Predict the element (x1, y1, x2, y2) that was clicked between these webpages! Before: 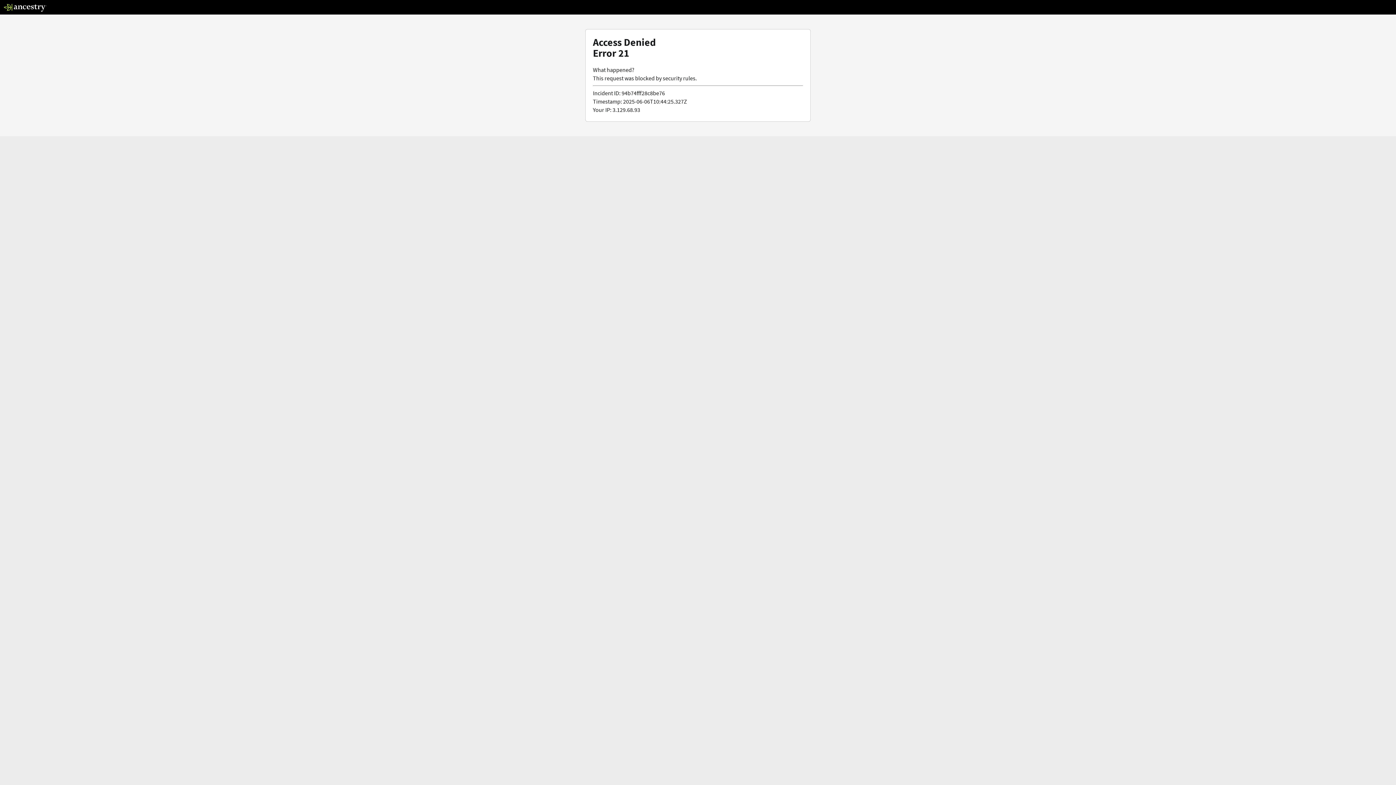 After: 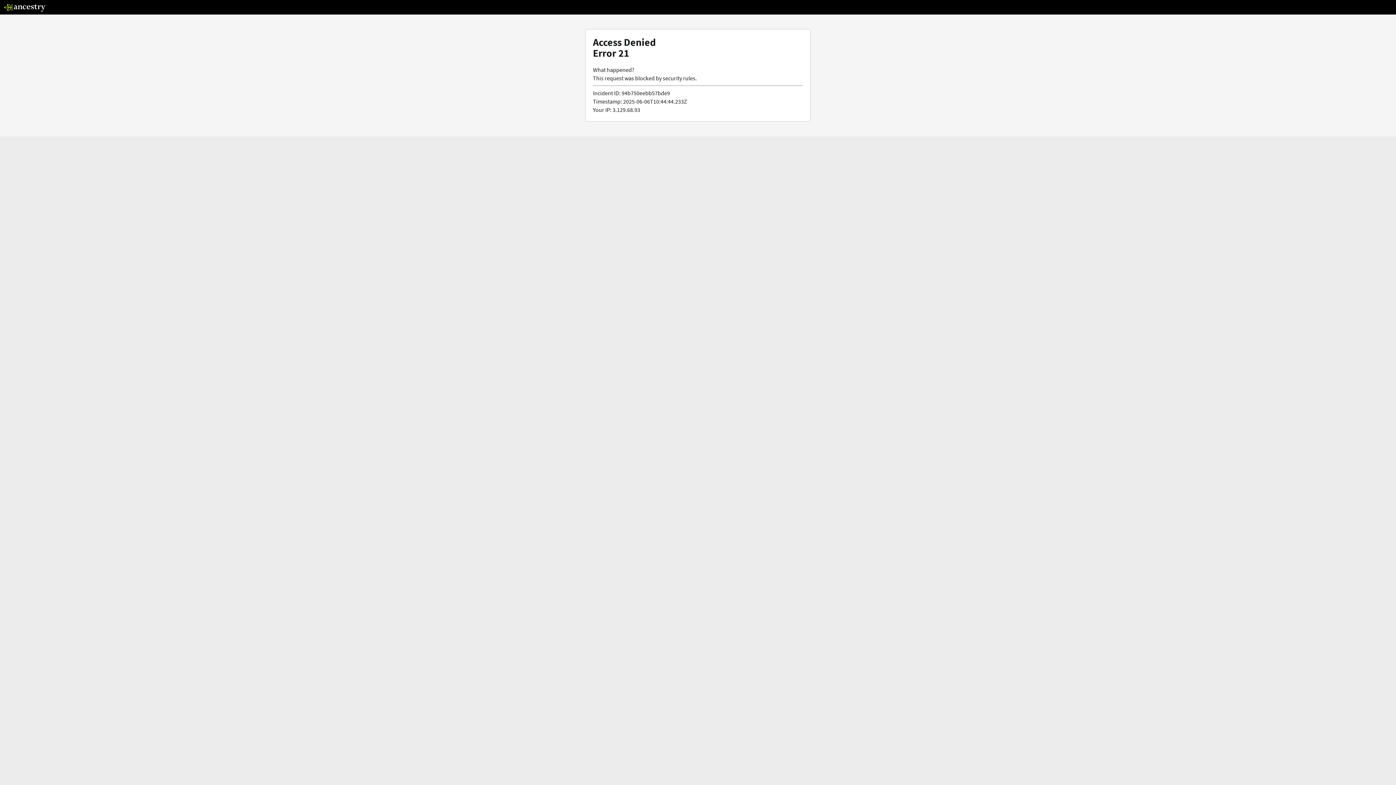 Action: bbox: (3, 5, 46, 13)